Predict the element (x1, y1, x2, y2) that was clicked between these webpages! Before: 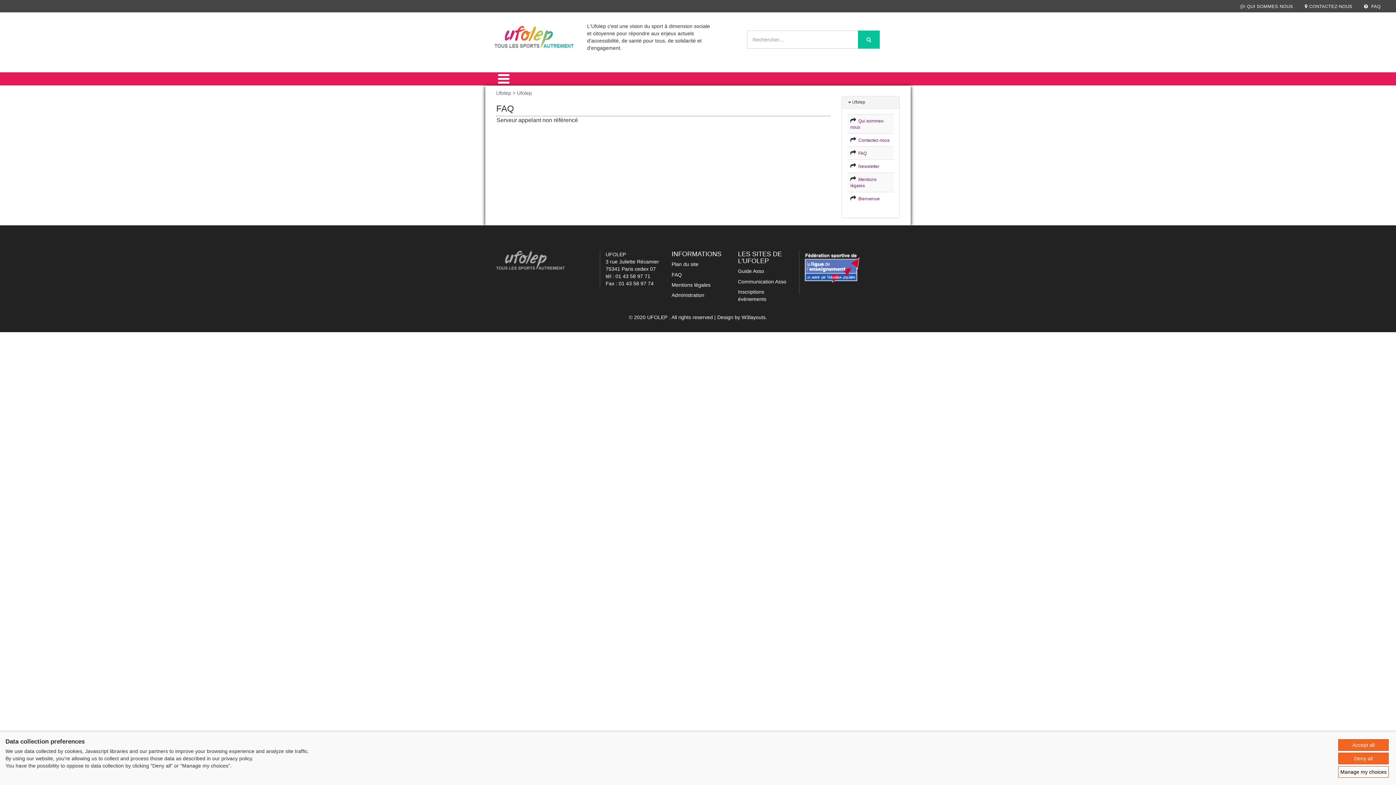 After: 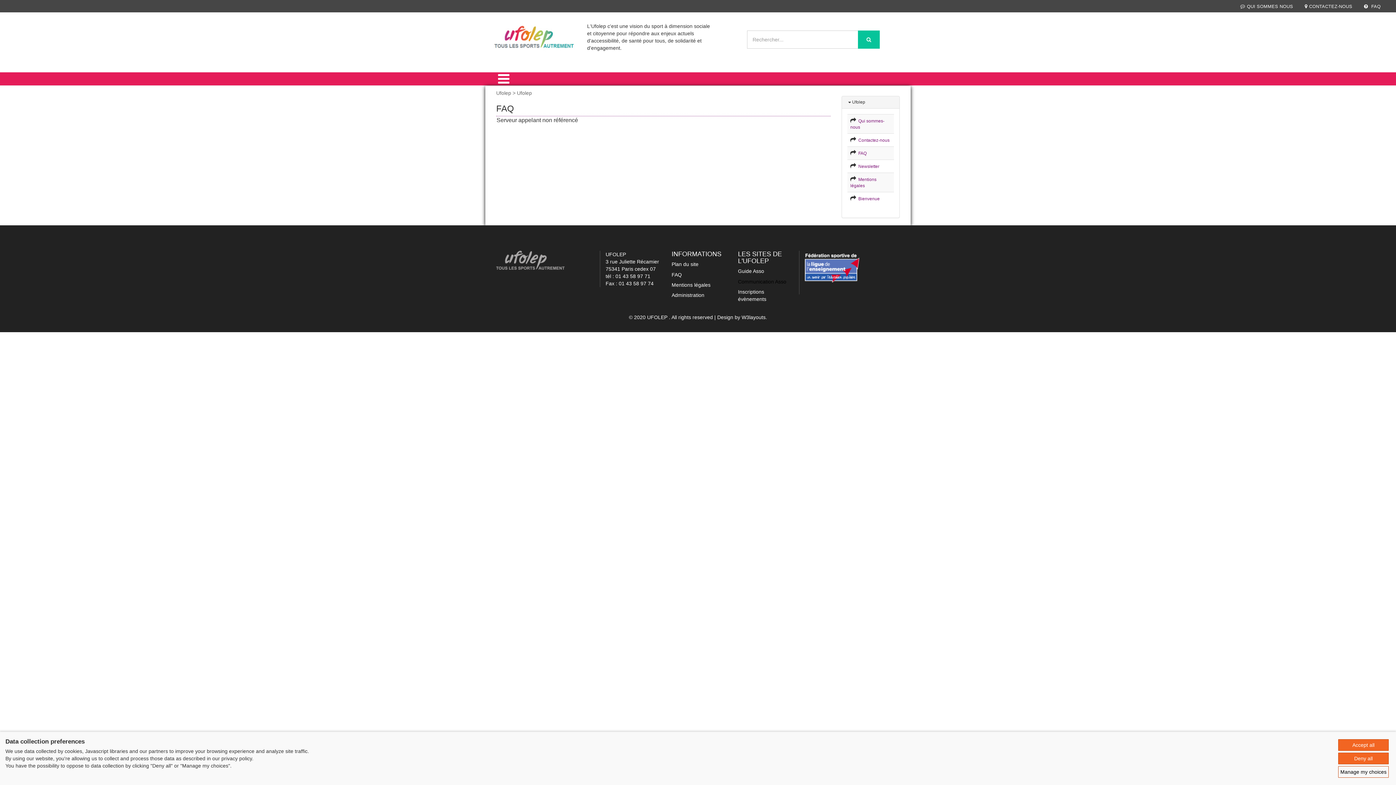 Action: label: Communication Asso bbox: (738, 278, 786, 284)